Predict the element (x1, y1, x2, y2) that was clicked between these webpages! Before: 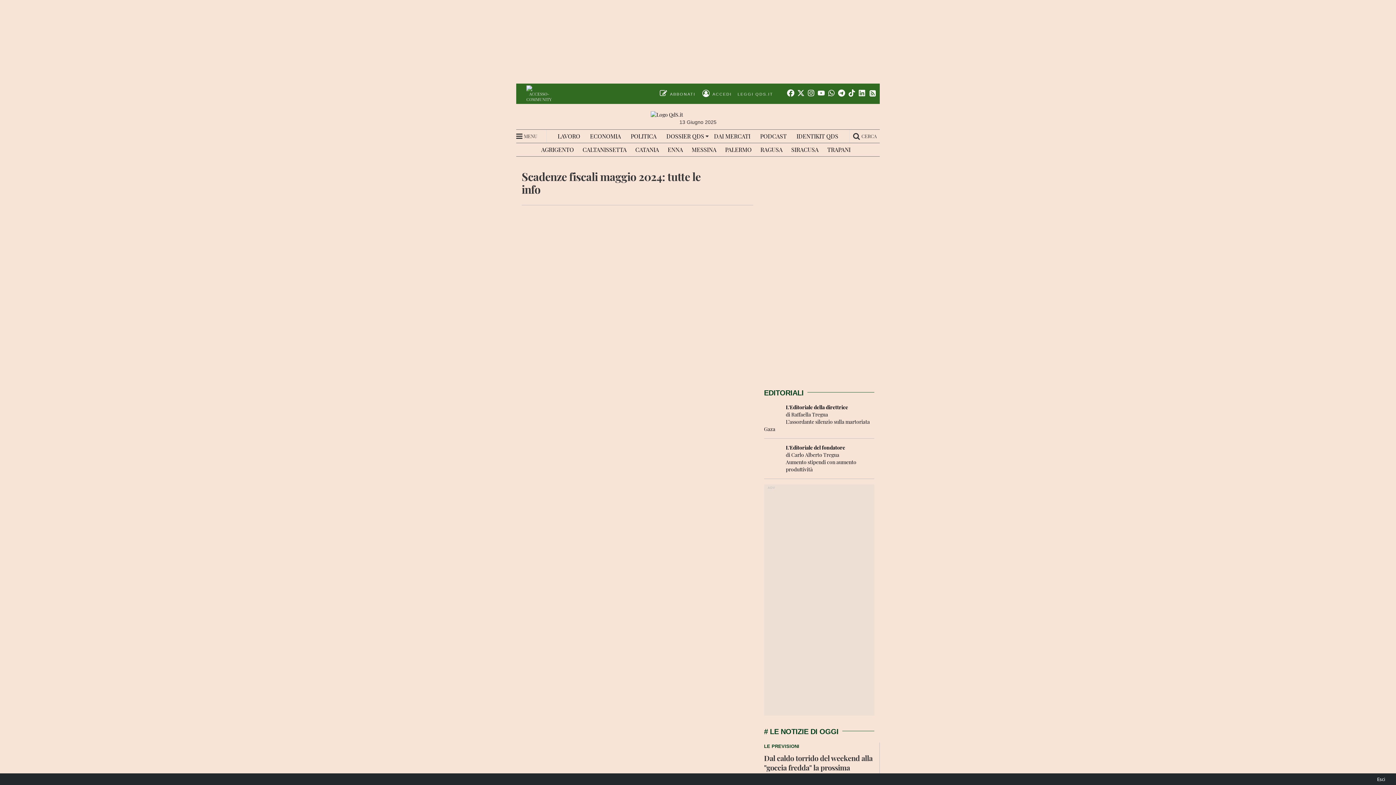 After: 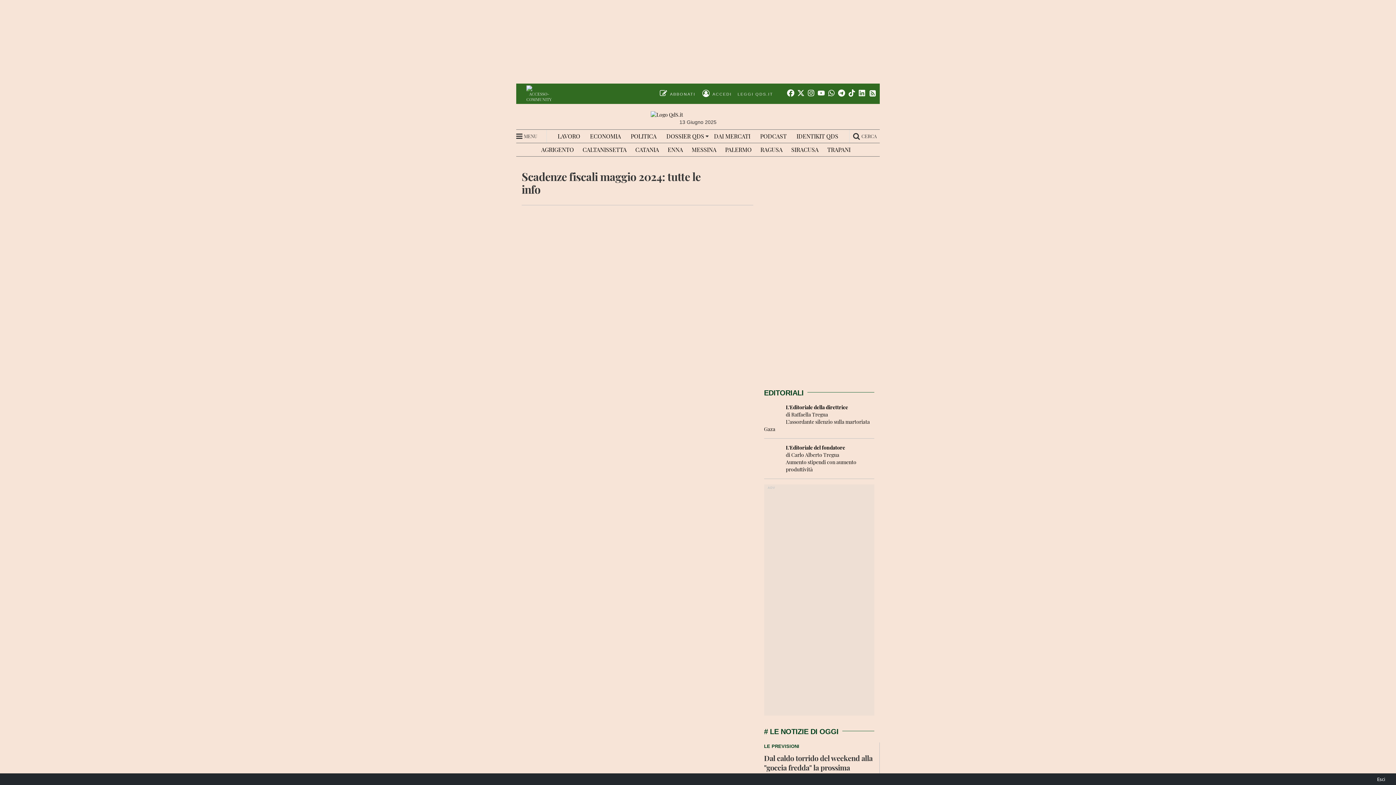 Action: bbox: (804, 87, 814, 97)